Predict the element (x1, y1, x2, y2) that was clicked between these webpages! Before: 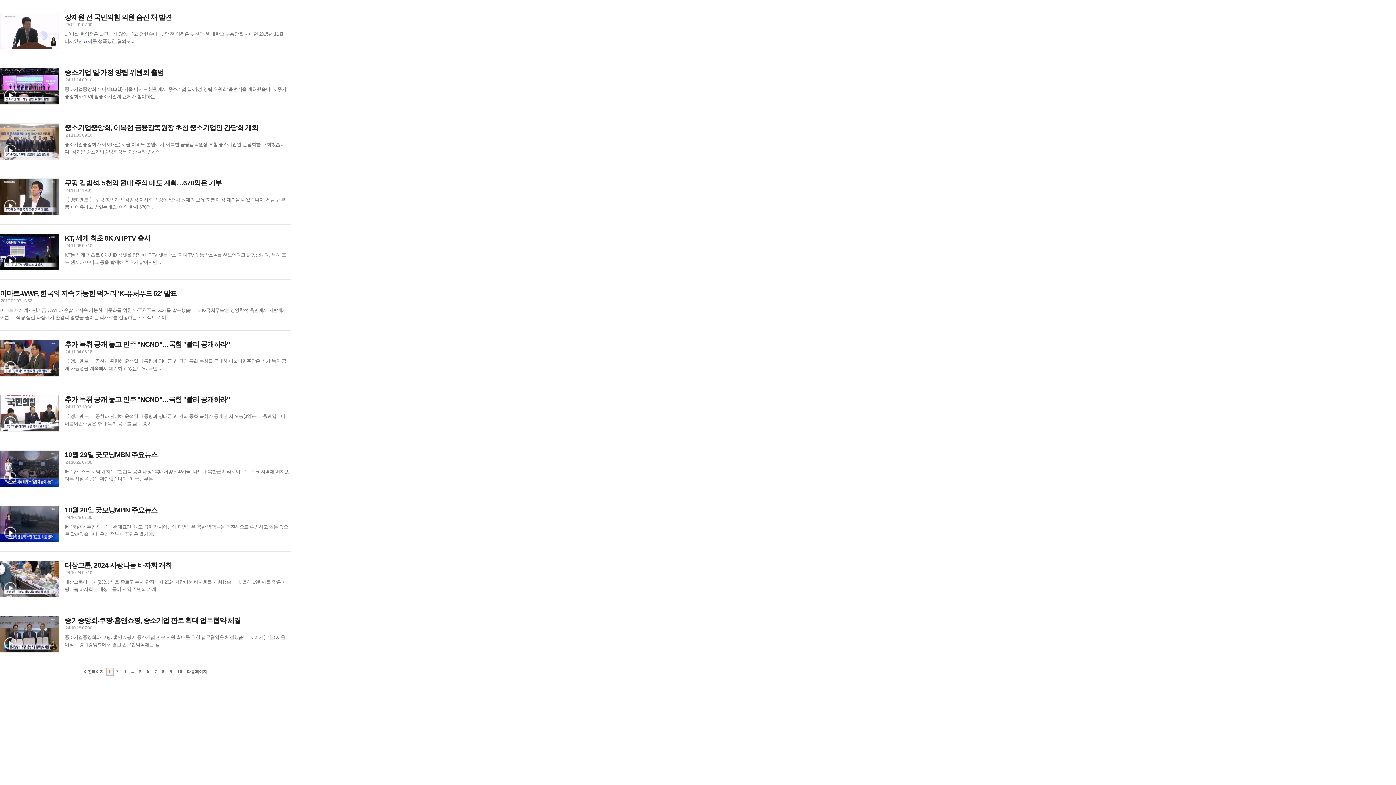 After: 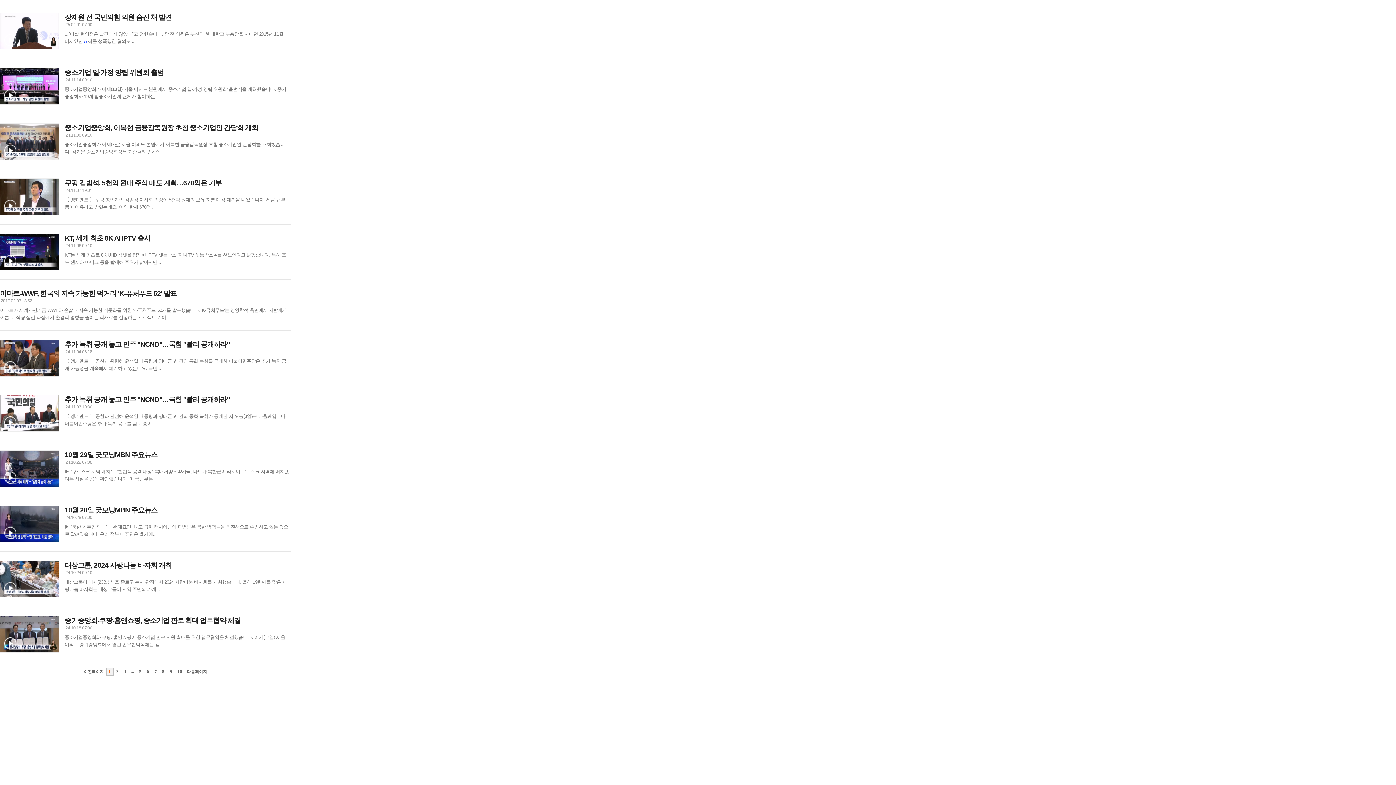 Action: bbox: (0, 593, 58, 598)